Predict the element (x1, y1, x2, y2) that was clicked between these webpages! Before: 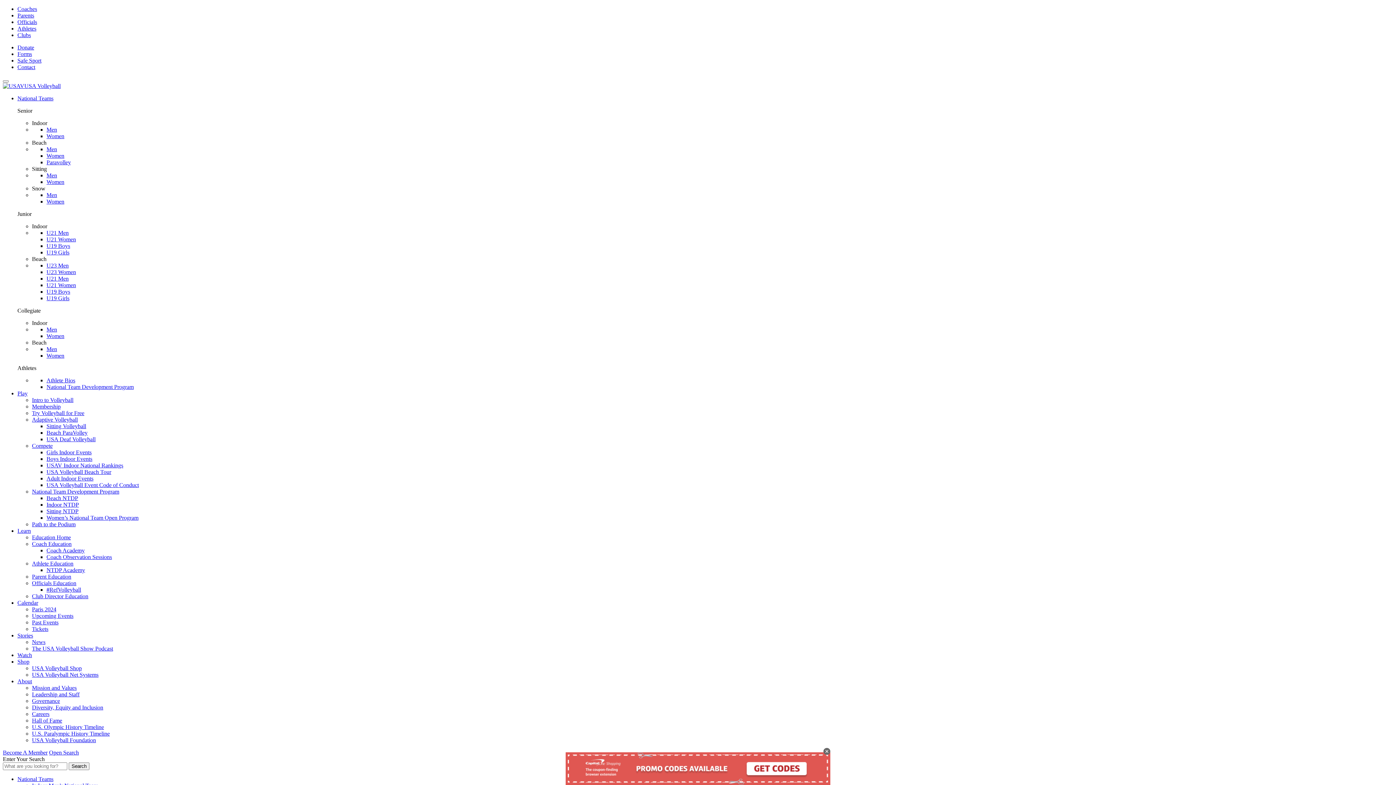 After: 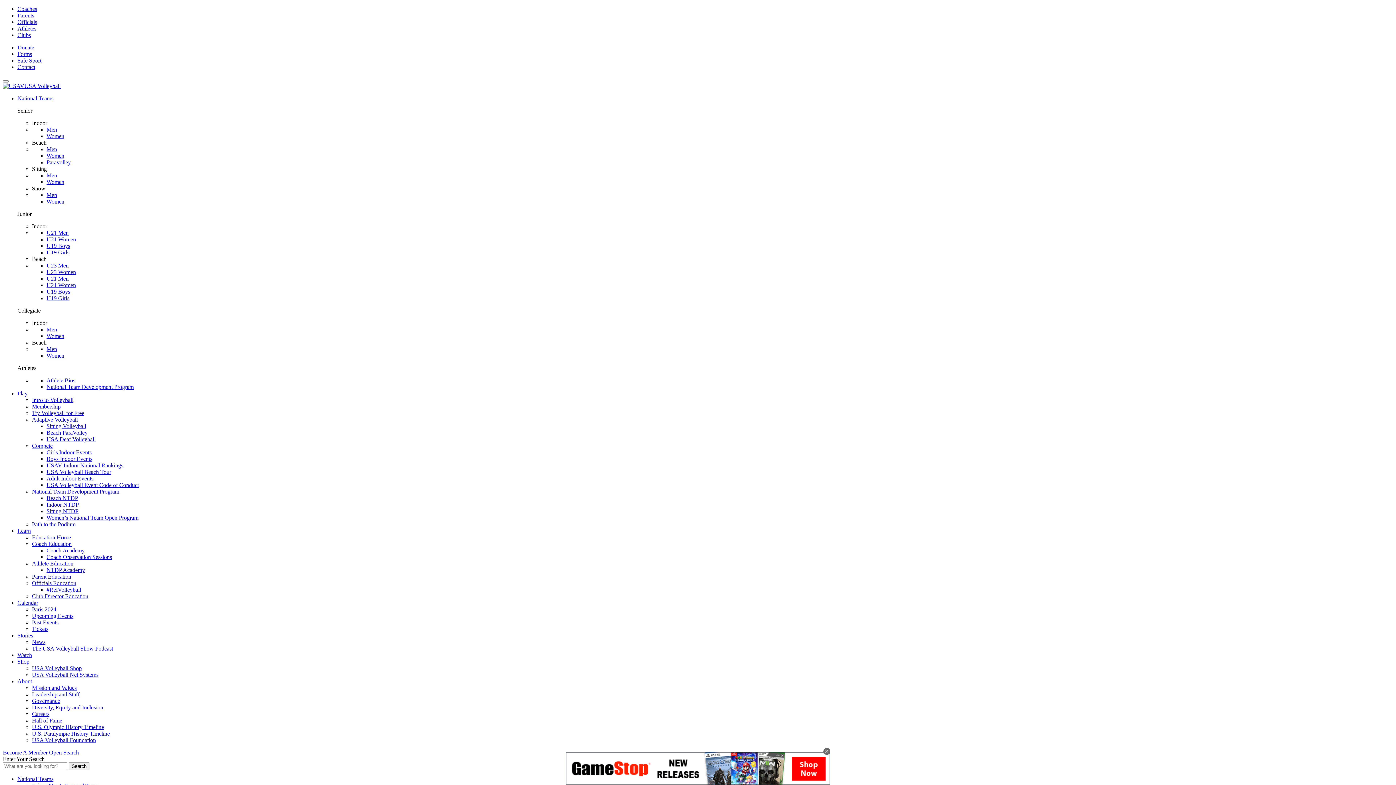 Action: bbox: (32, 613, 73, 619) label: Upcoming Events